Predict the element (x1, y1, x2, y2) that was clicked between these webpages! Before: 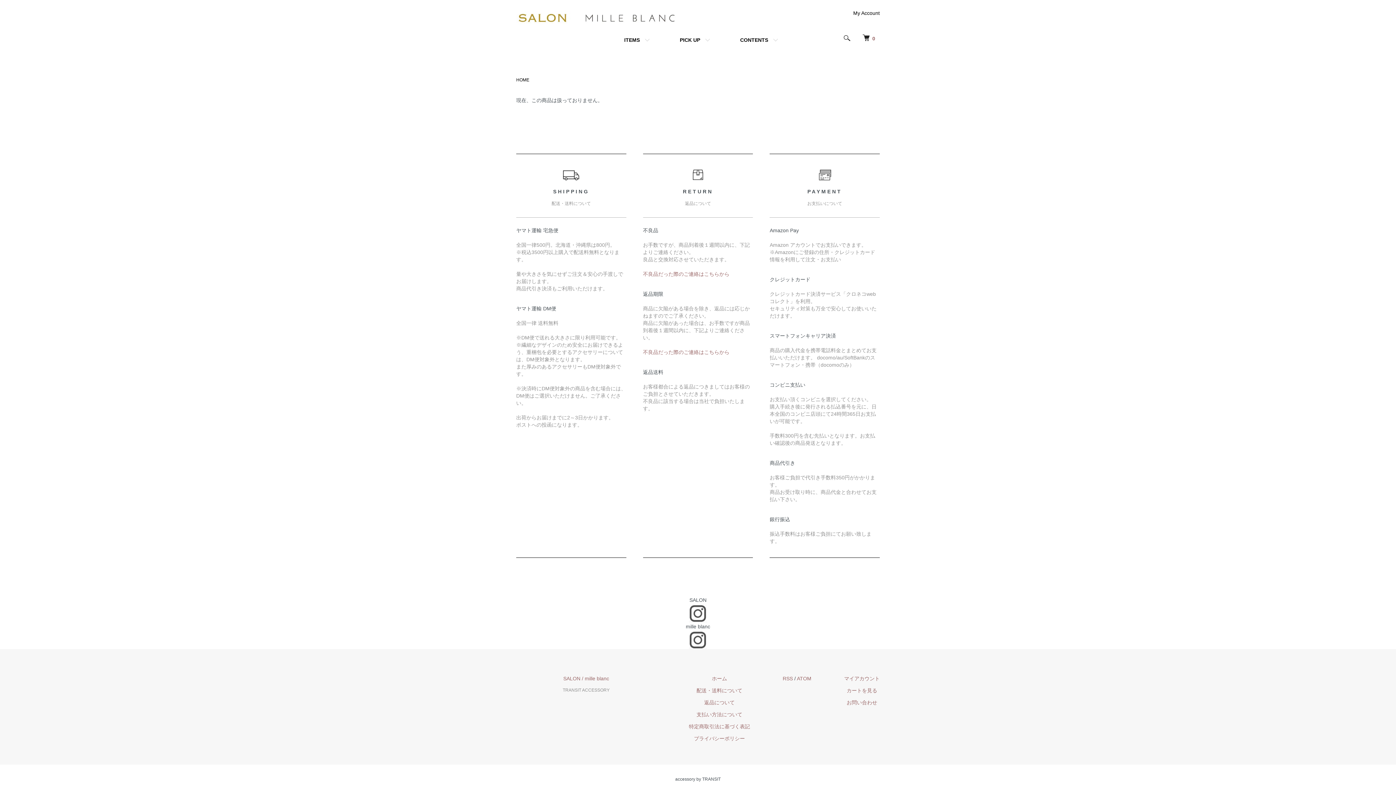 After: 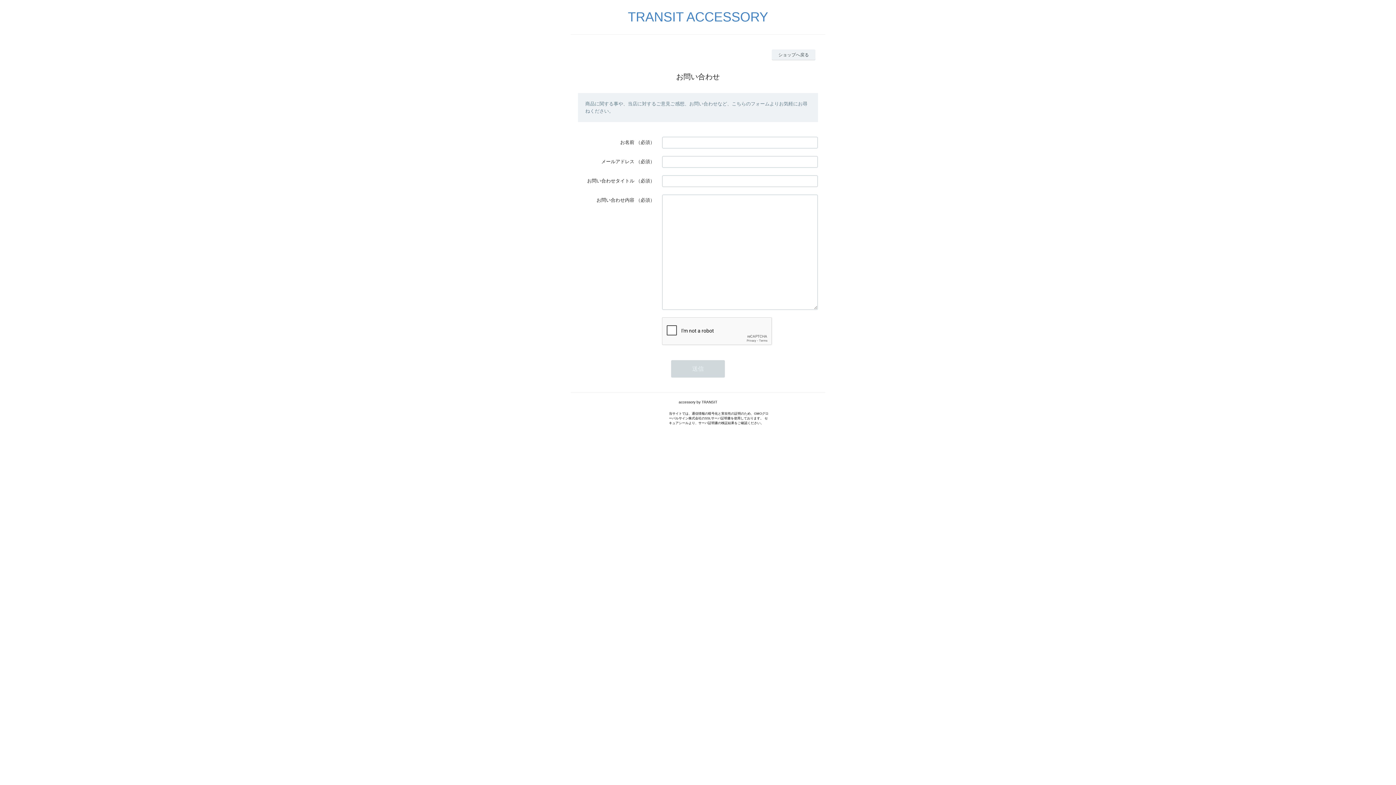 Action: label: お問い合わせ bbox: (846, 700, 877, 705)